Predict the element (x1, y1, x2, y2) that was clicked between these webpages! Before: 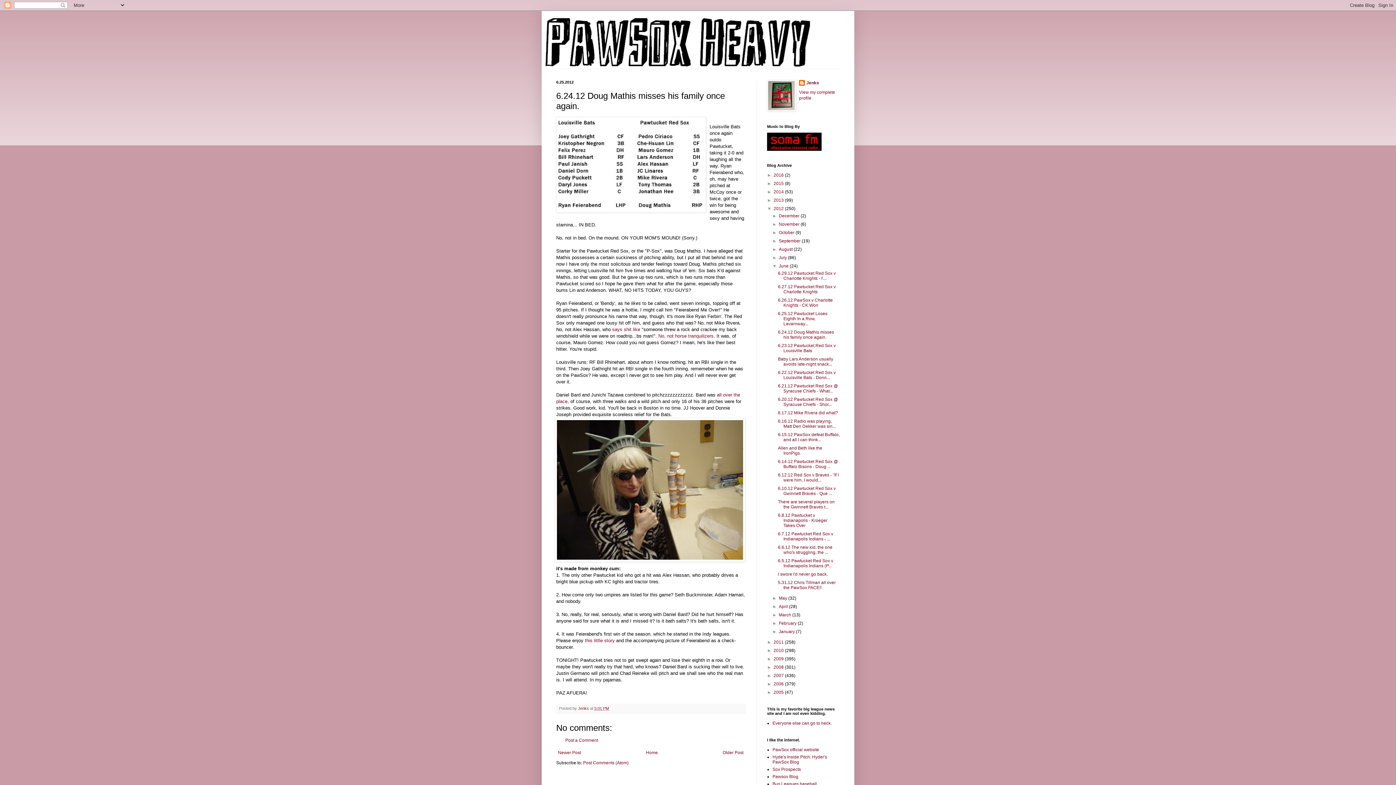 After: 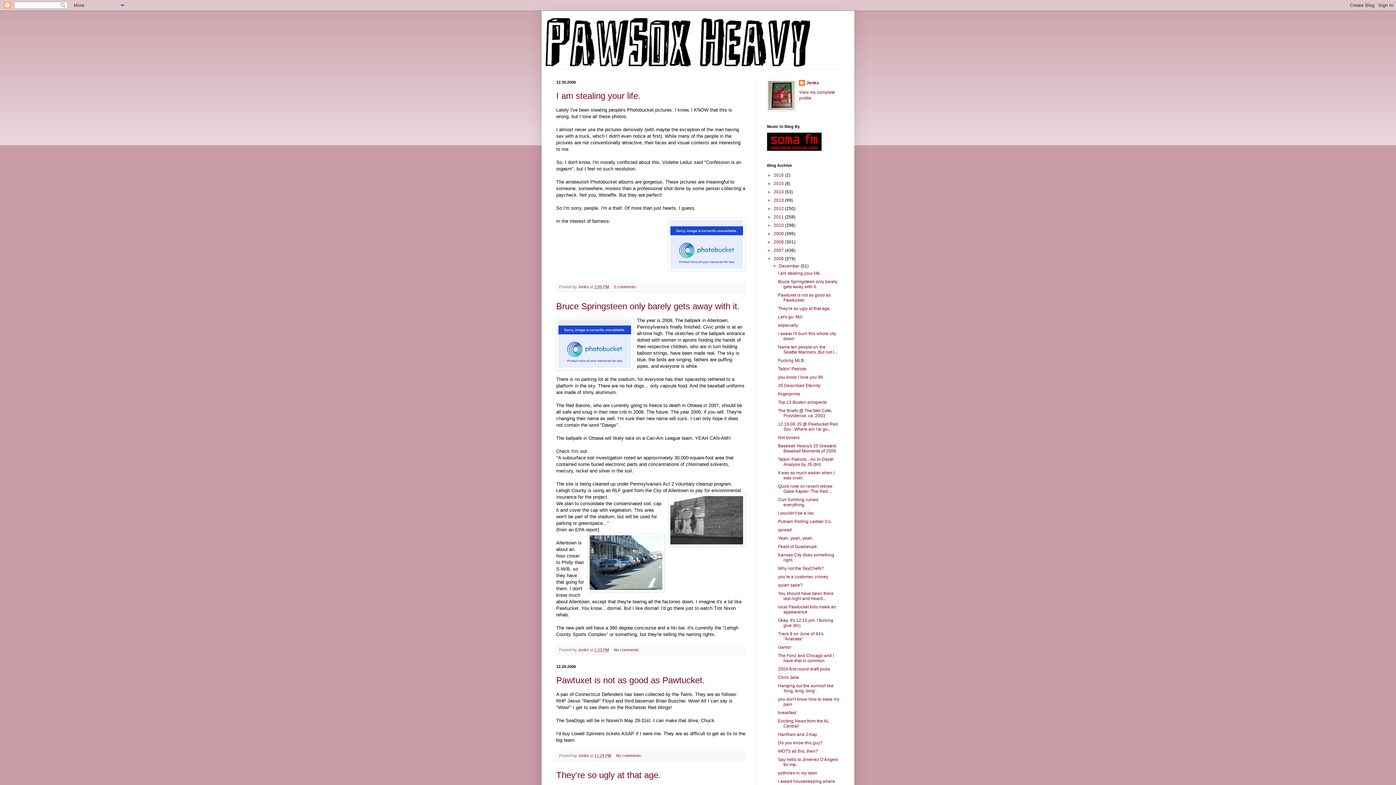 Action: label: 2006  bbox: (773, 681, 785, 686)